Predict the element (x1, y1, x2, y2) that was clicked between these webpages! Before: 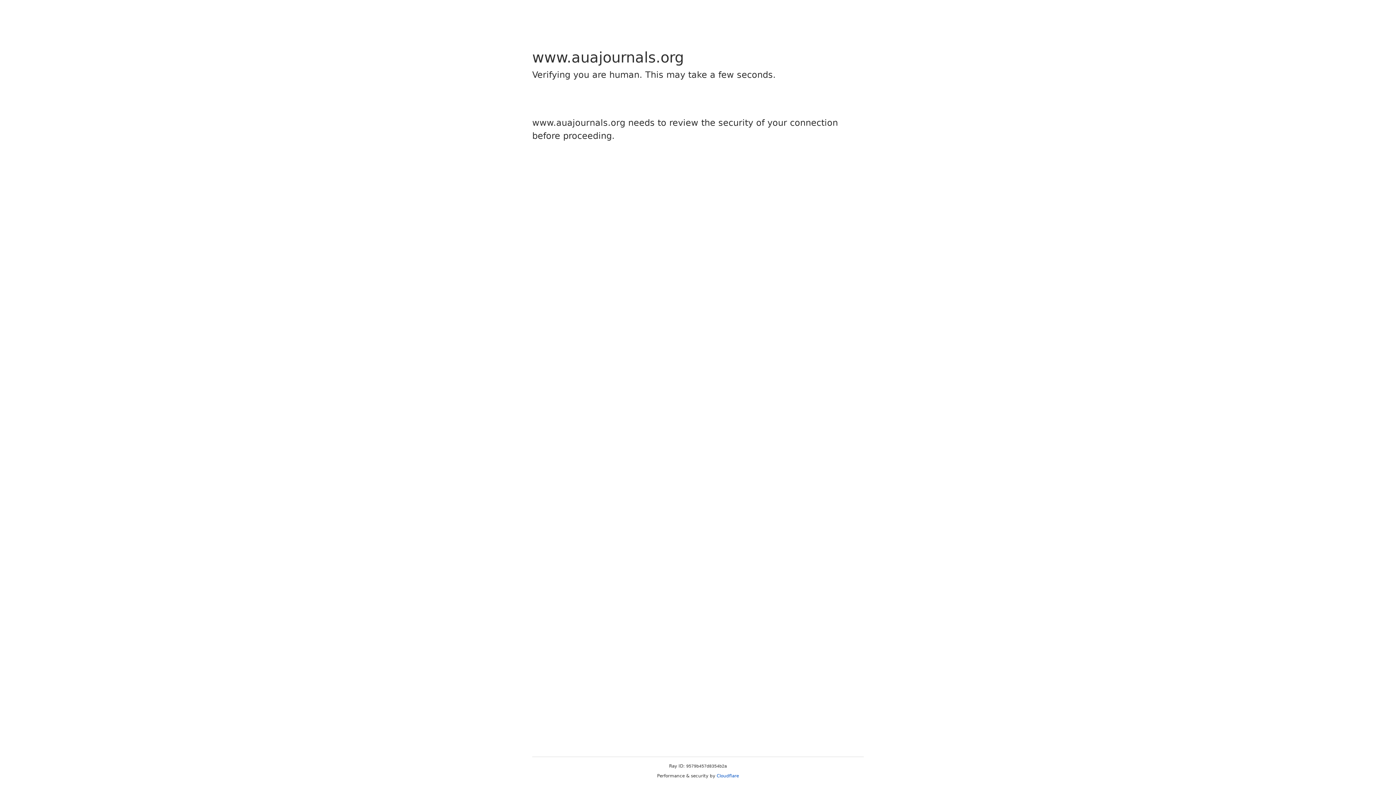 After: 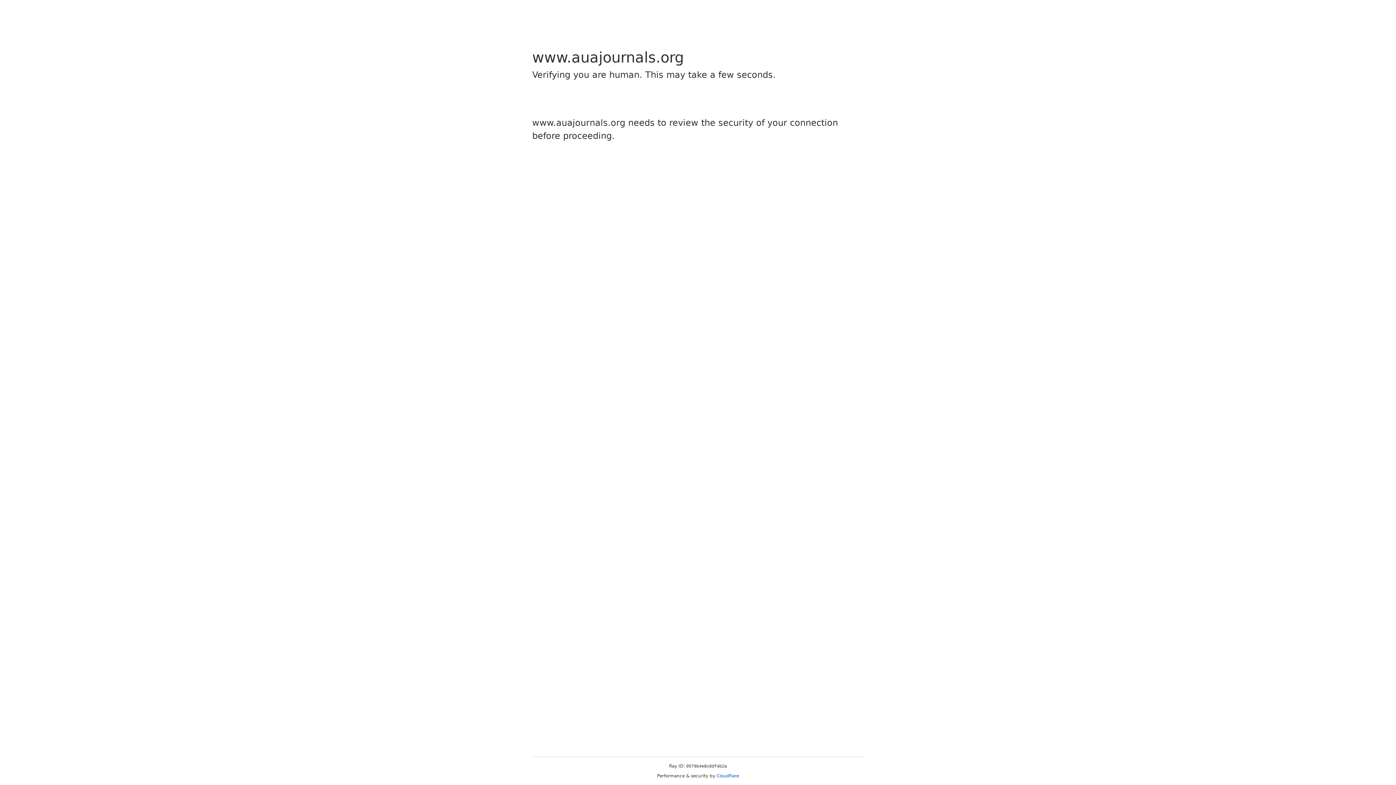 Action: bbox: (716, 773, 739, 778) label: Cloudflare